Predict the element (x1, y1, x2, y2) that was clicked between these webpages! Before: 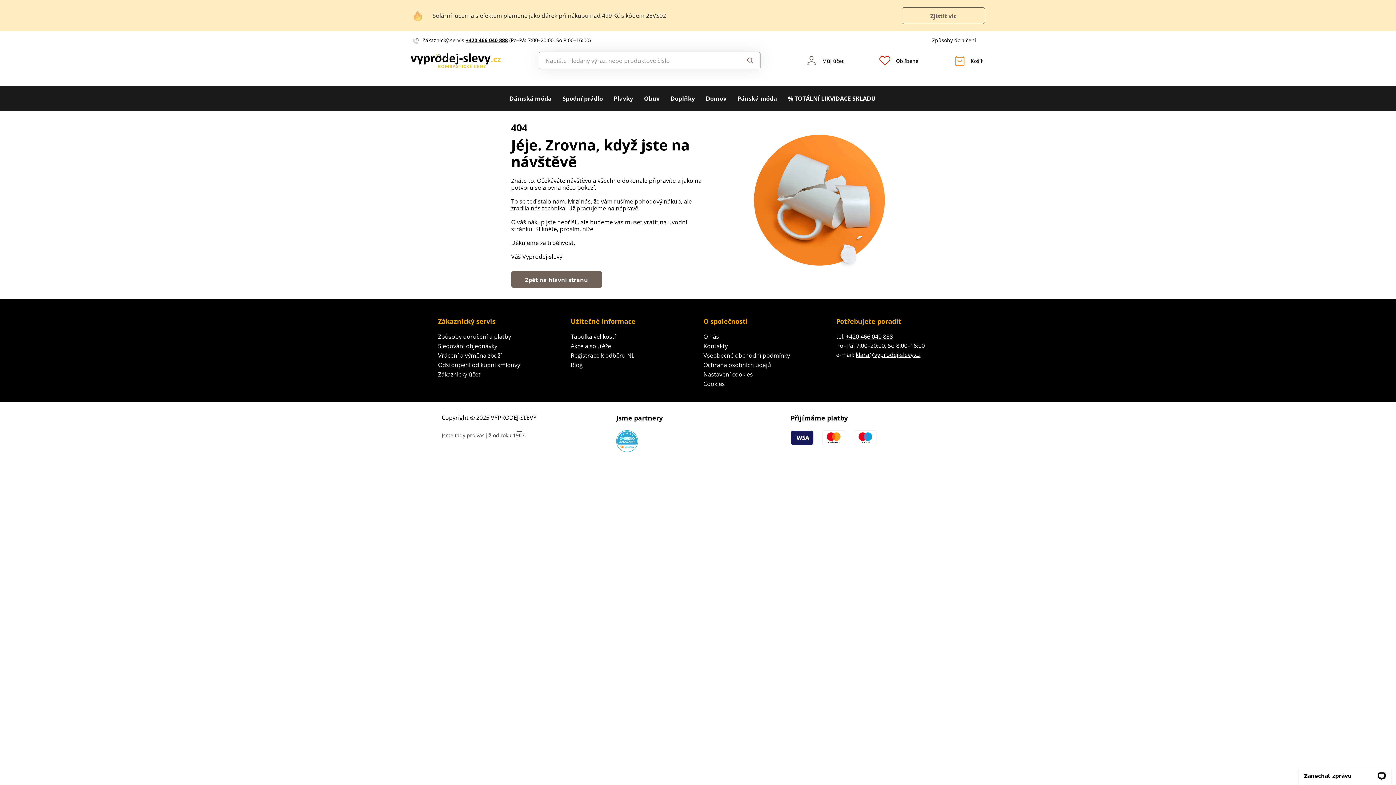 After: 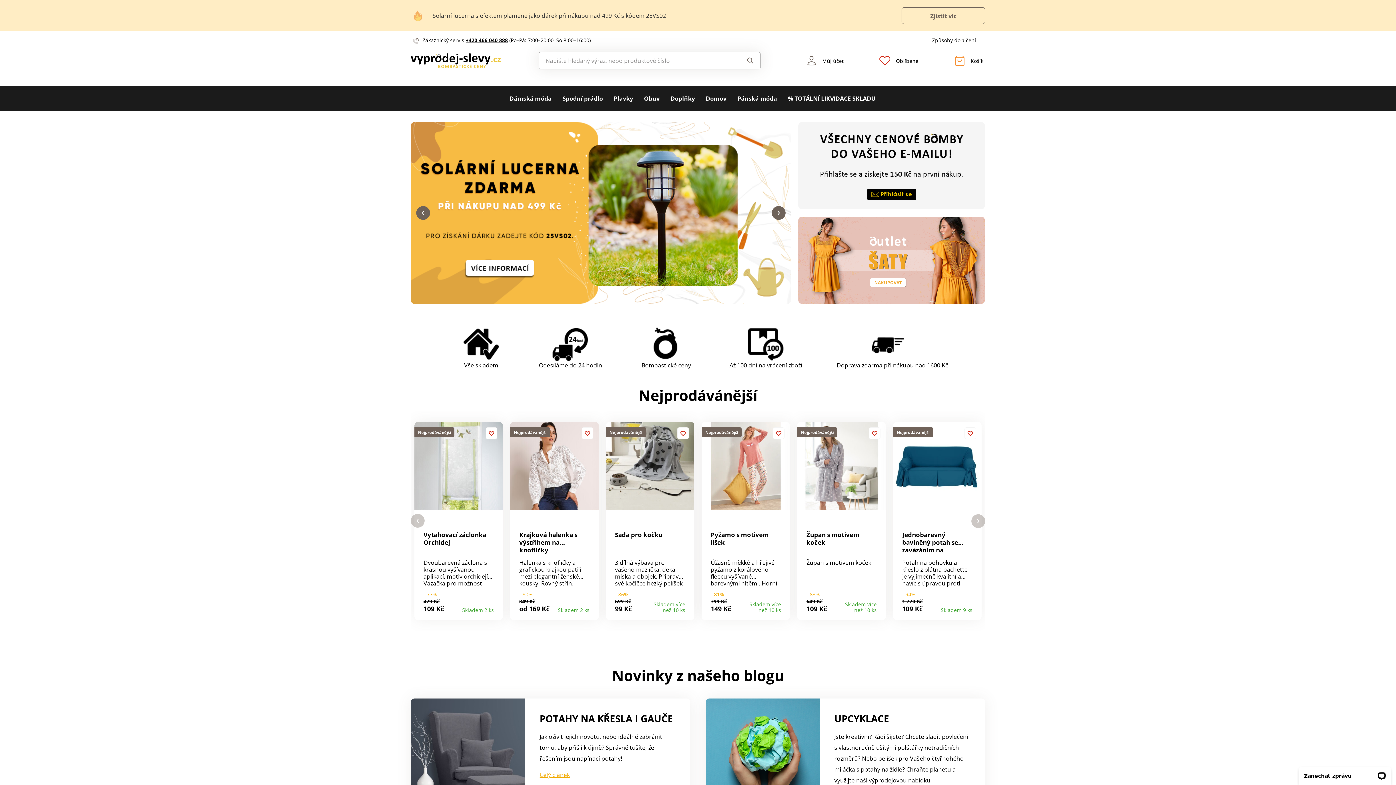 Action: bbox: (511, 271, 602, 288) label: Zpět na hlavní stranu